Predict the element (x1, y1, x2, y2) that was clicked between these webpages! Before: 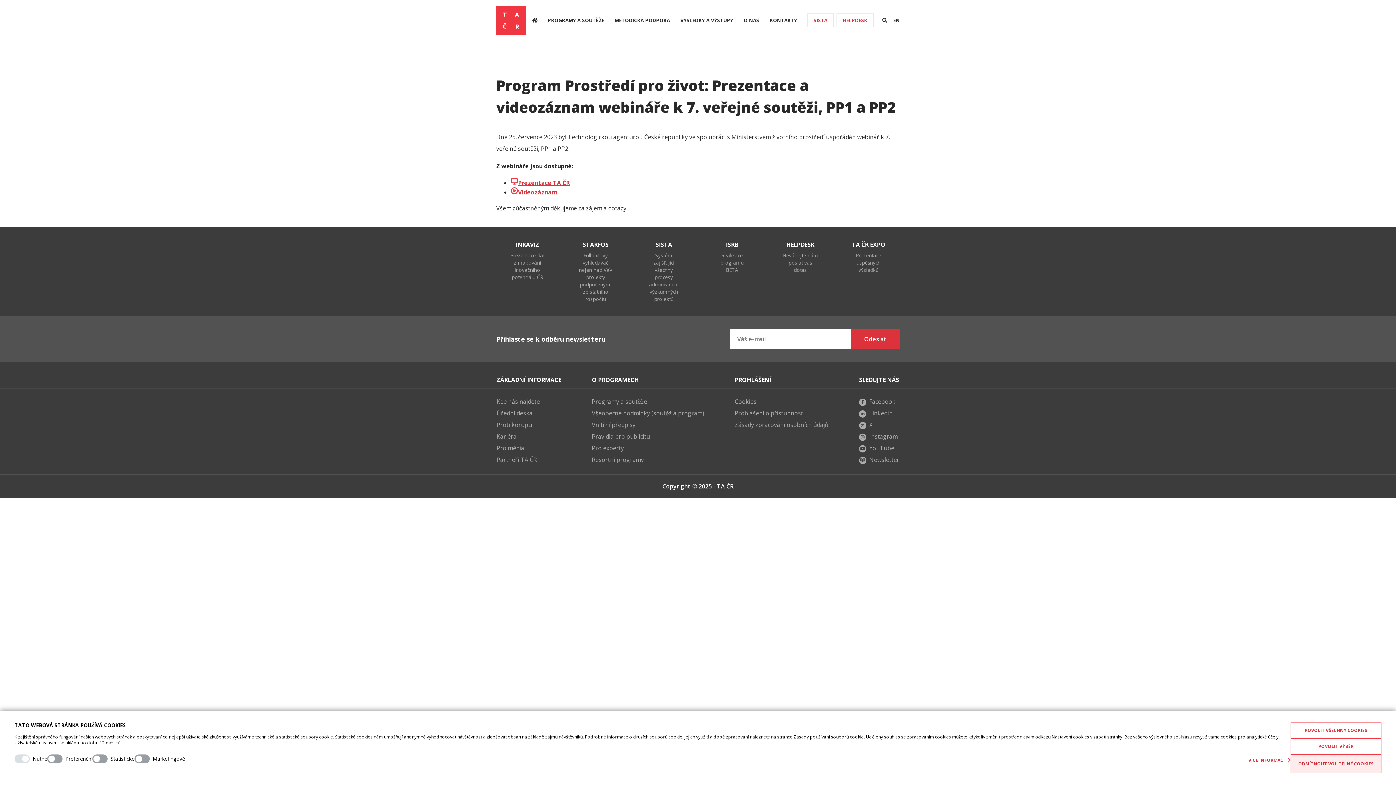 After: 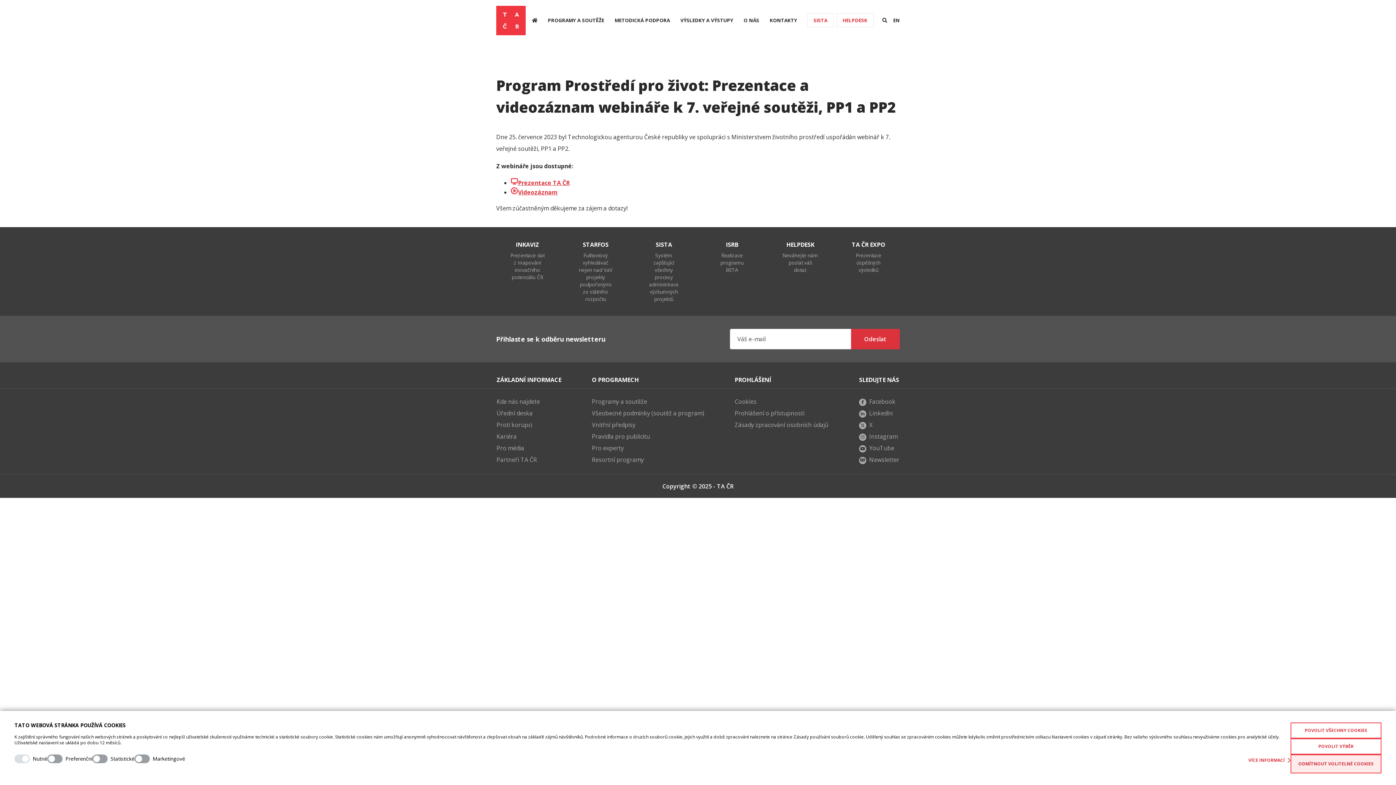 Action: bbox: (836, 13, 873, 27) label: HELPDESK